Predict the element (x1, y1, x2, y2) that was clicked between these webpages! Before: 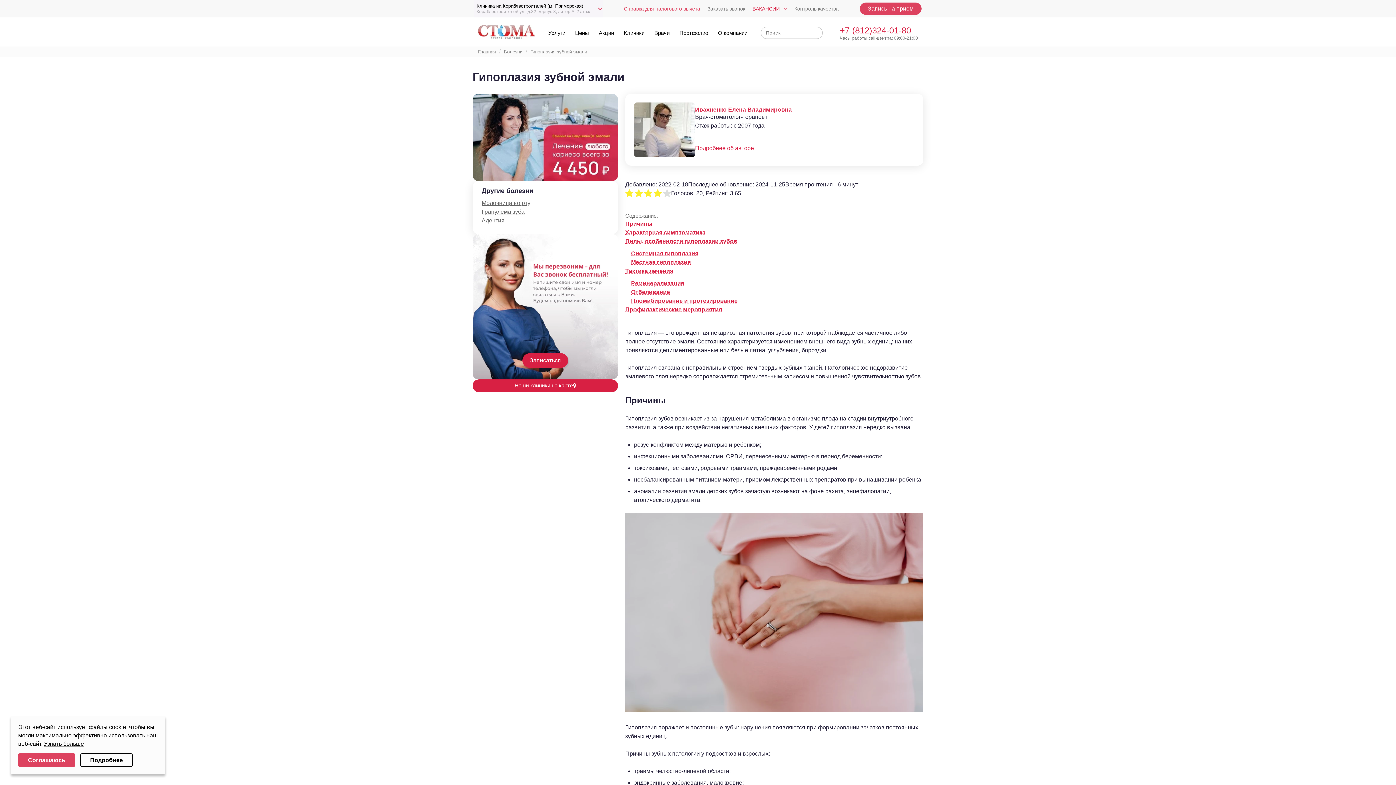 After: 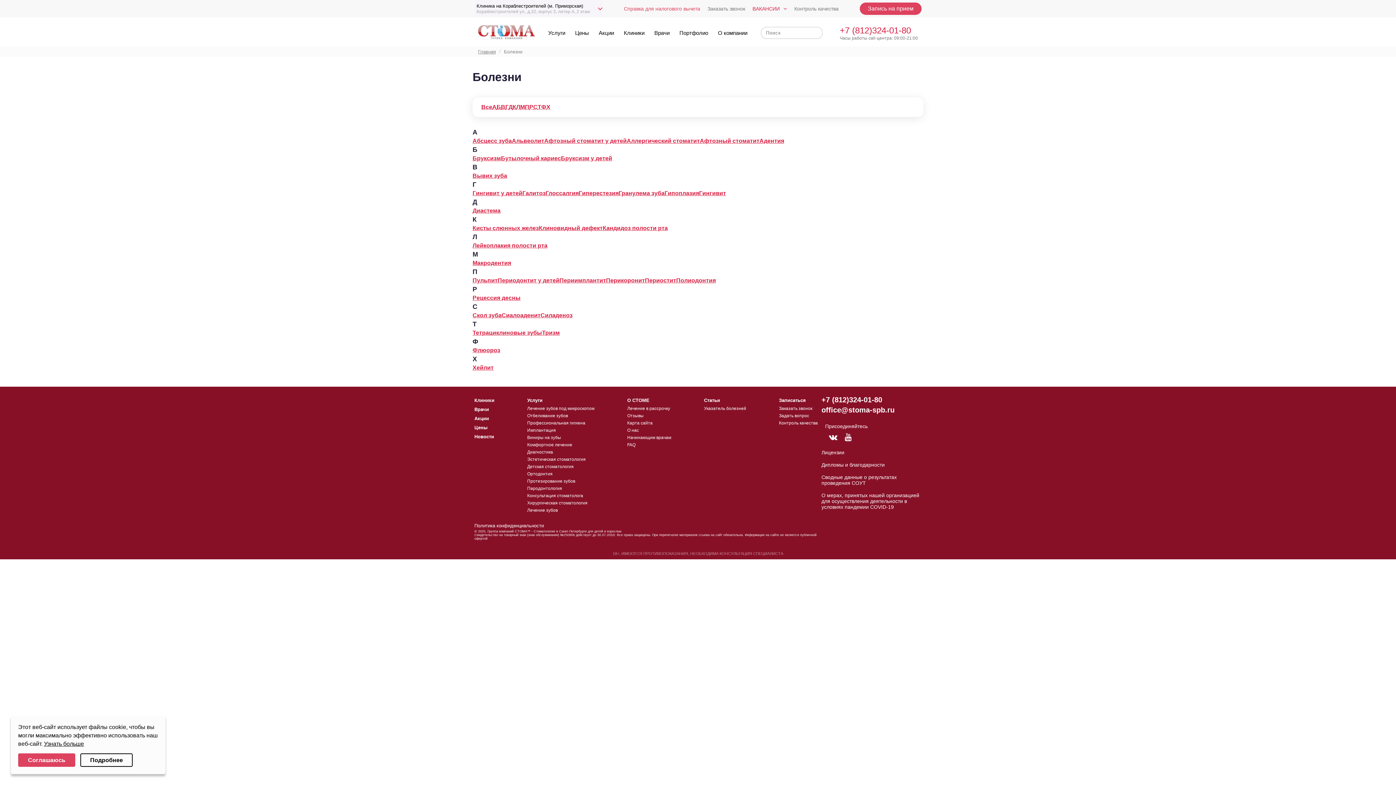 Action: bbox: (504, 49, 522, 54) label: Болезни